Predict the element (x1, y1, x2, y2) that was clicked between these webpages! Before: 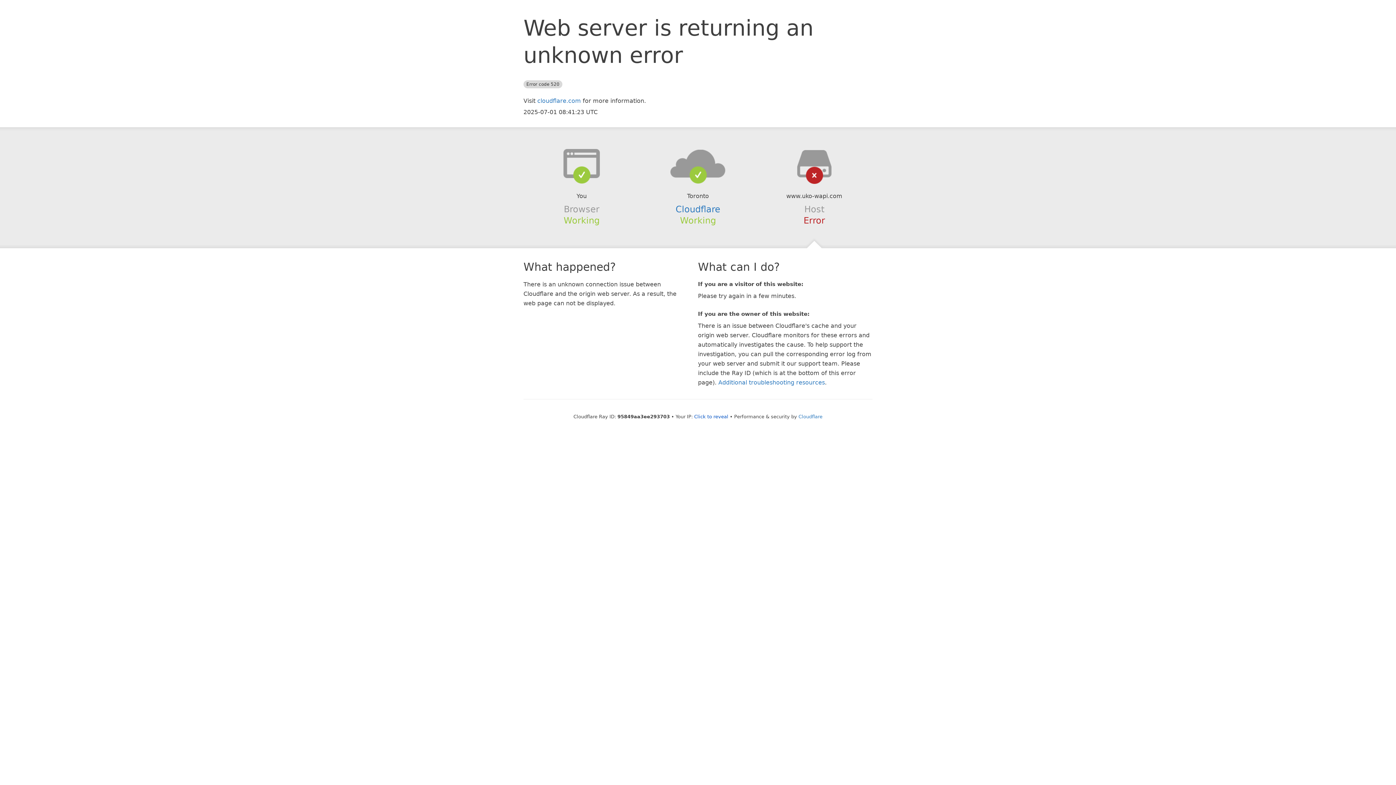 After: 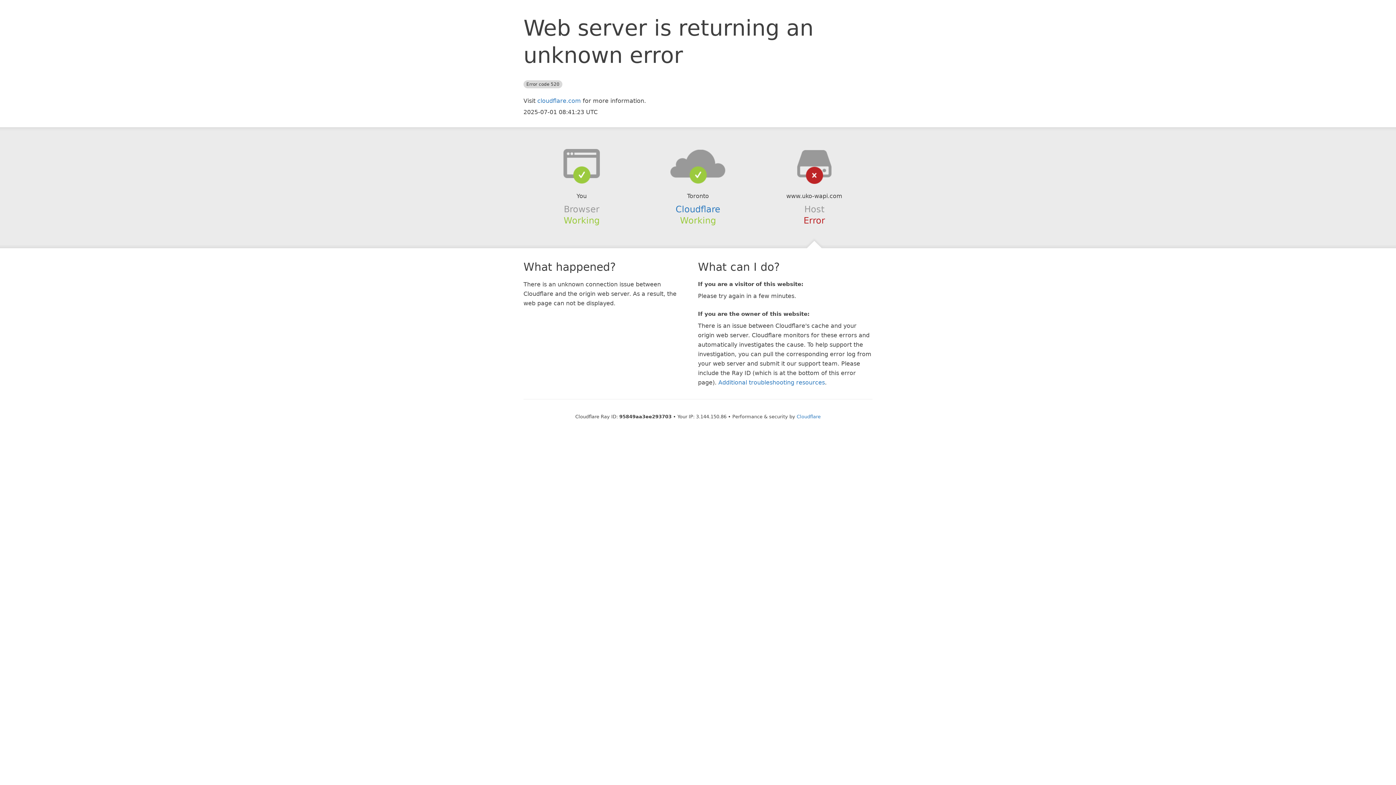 Action: bbox: (694, 414, 728, 419) label: Click to reveal